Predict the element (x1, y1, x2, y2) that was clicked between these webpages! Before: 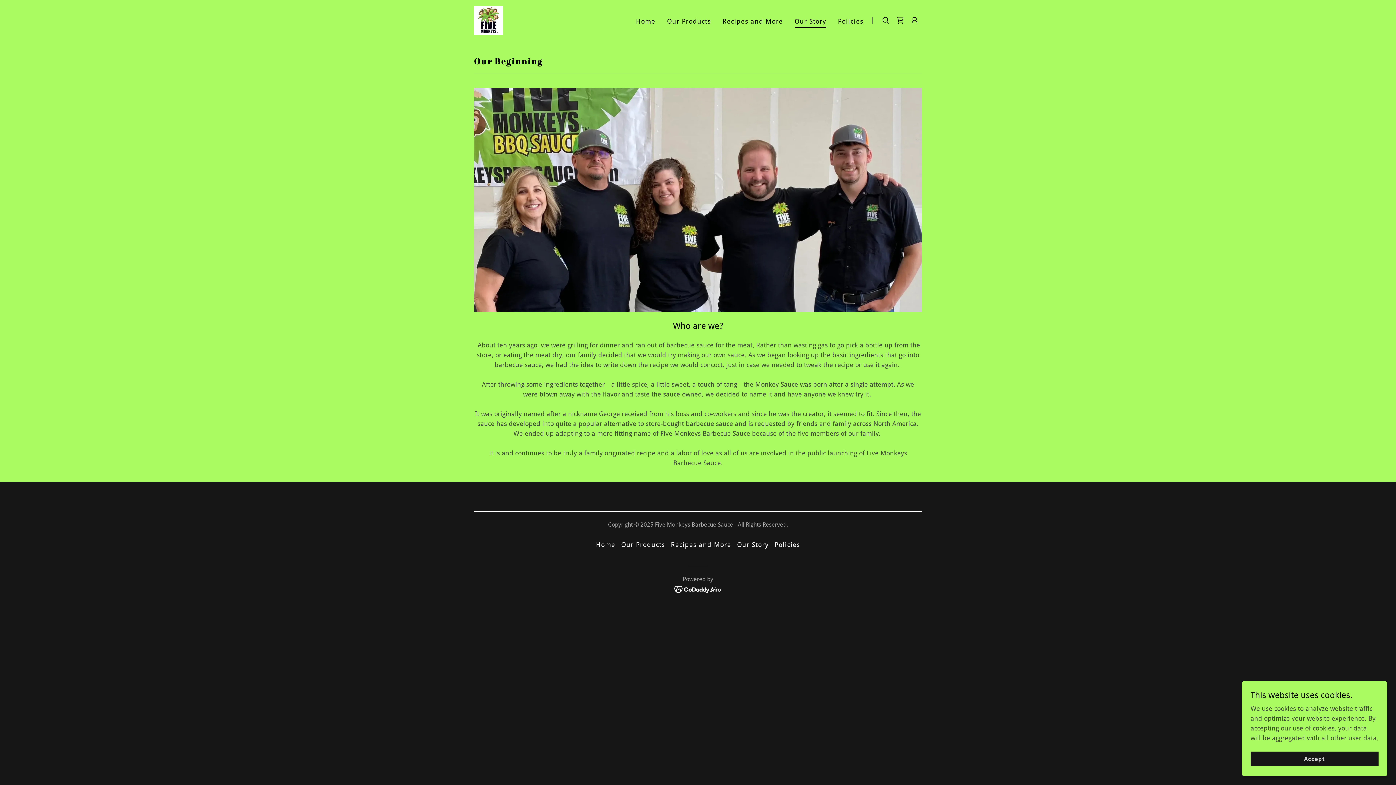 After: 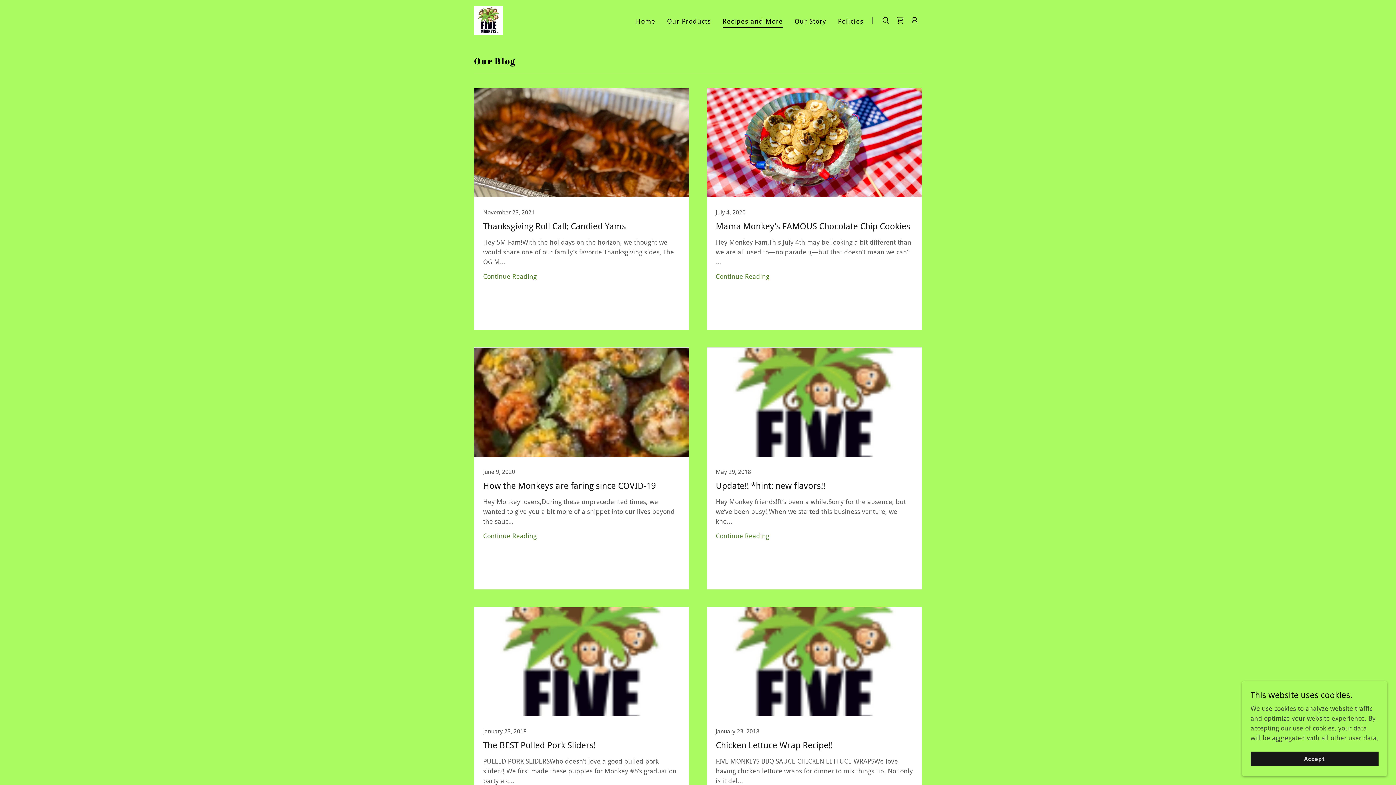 Action: bbox: (668, 538, 734, 551) label: Recipes and More